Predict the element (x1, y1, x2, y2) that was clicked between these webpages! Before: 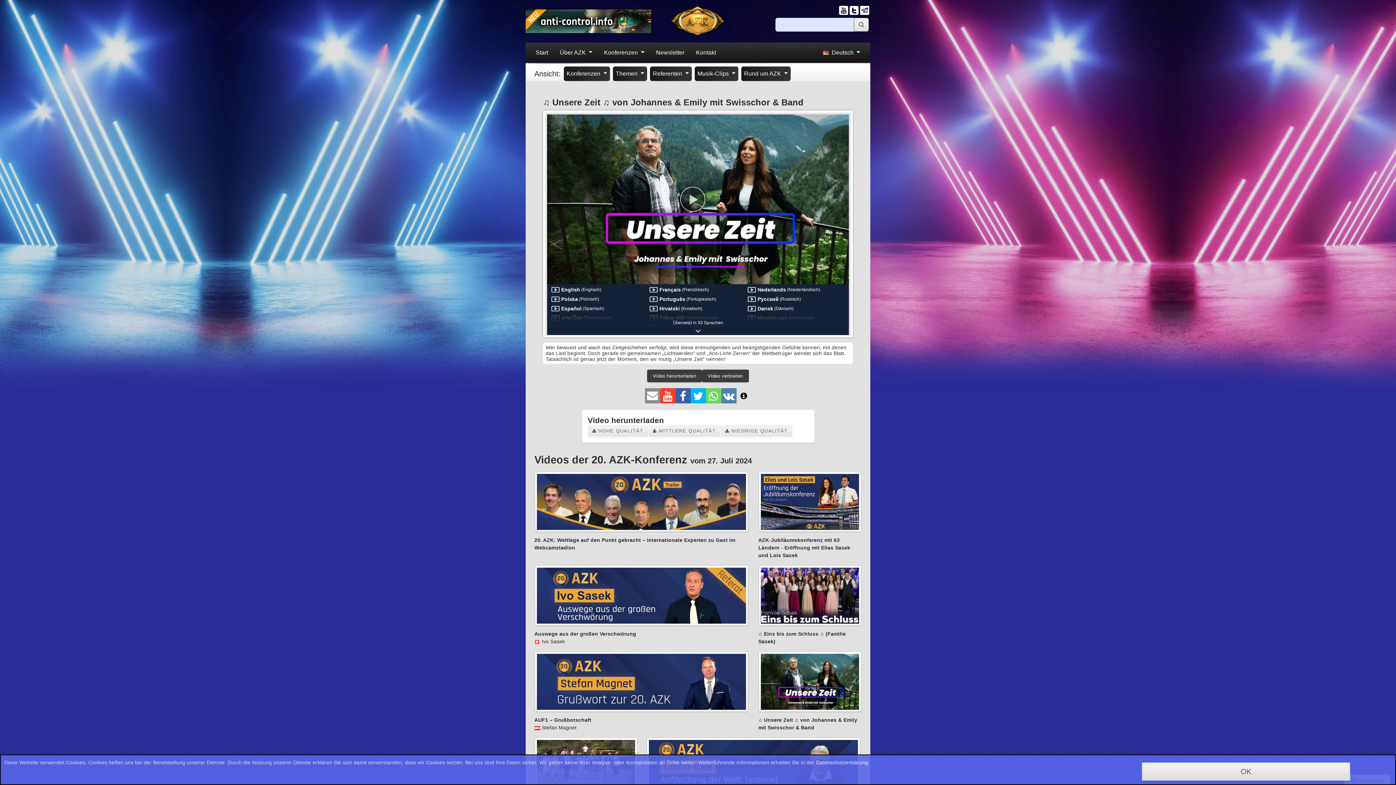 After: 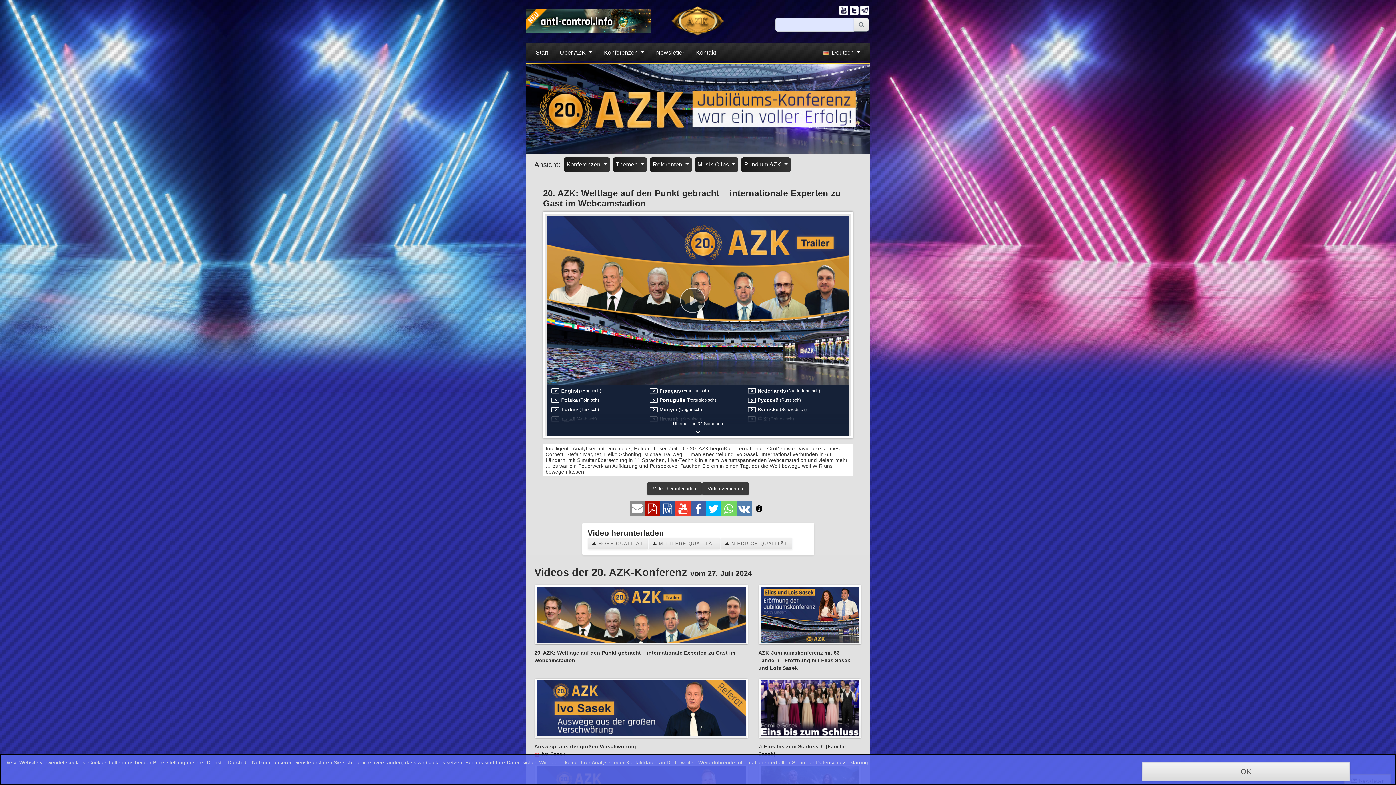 Action: bbox: (554, 45, 598, 60) label: Über AZK 